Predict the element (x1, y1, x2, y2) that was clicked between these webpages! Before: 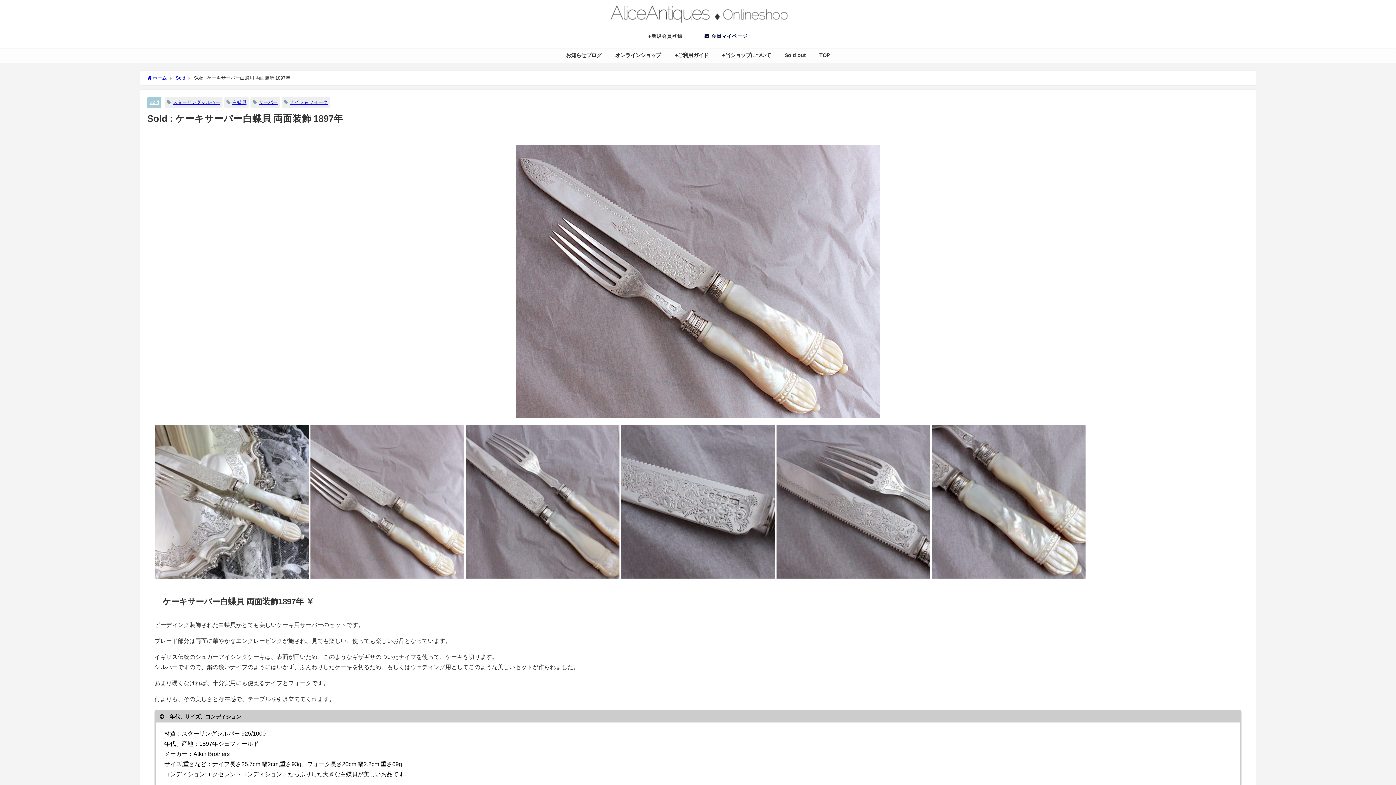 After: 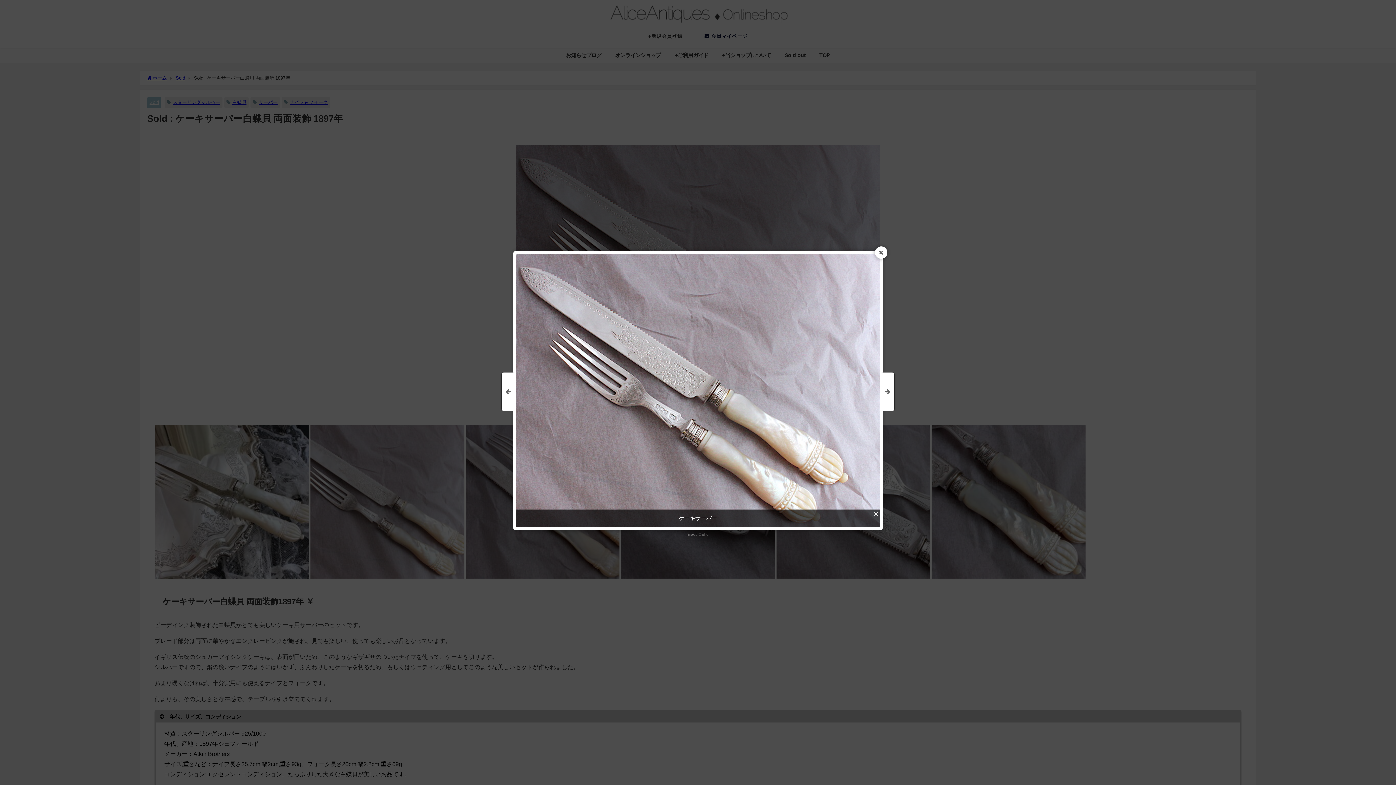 Action: bbox: (310, 499, 464, 505)